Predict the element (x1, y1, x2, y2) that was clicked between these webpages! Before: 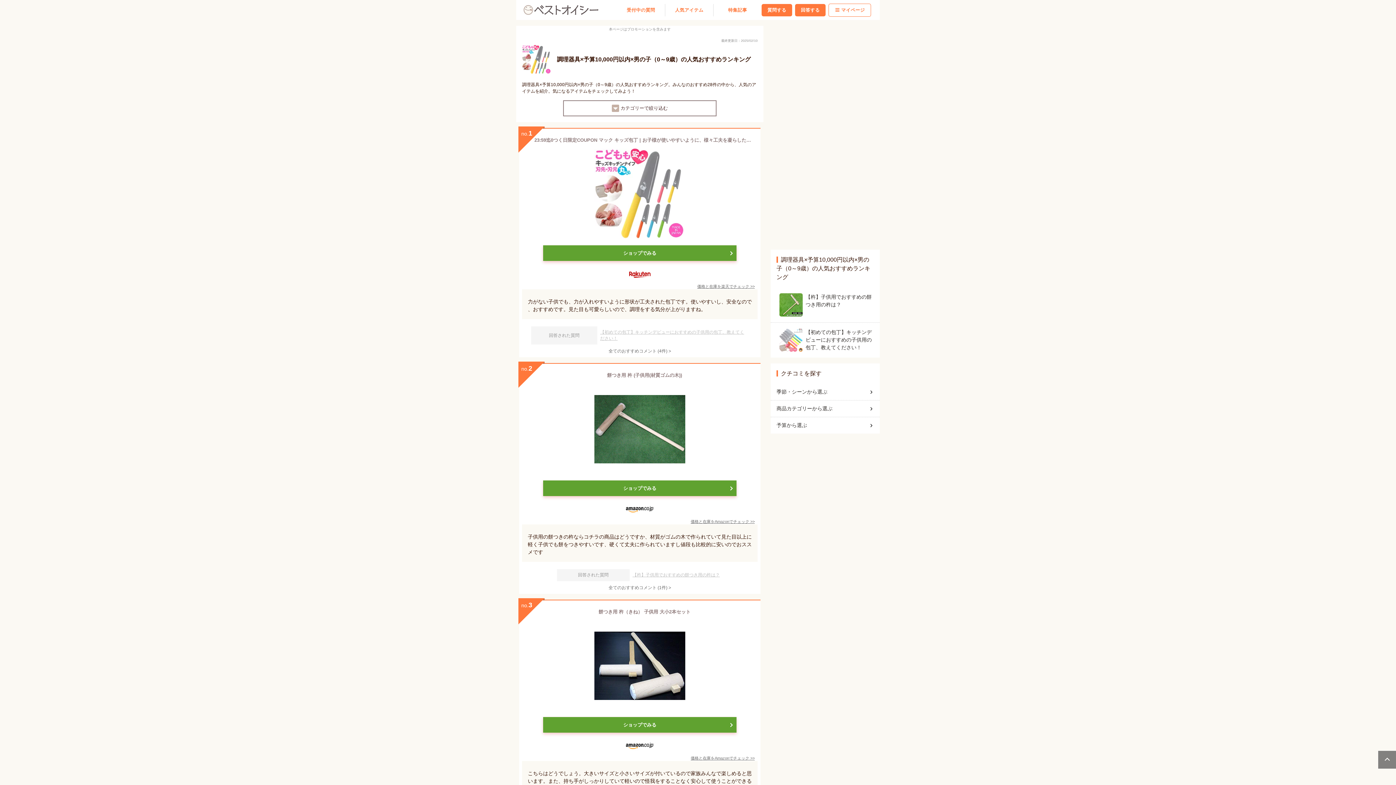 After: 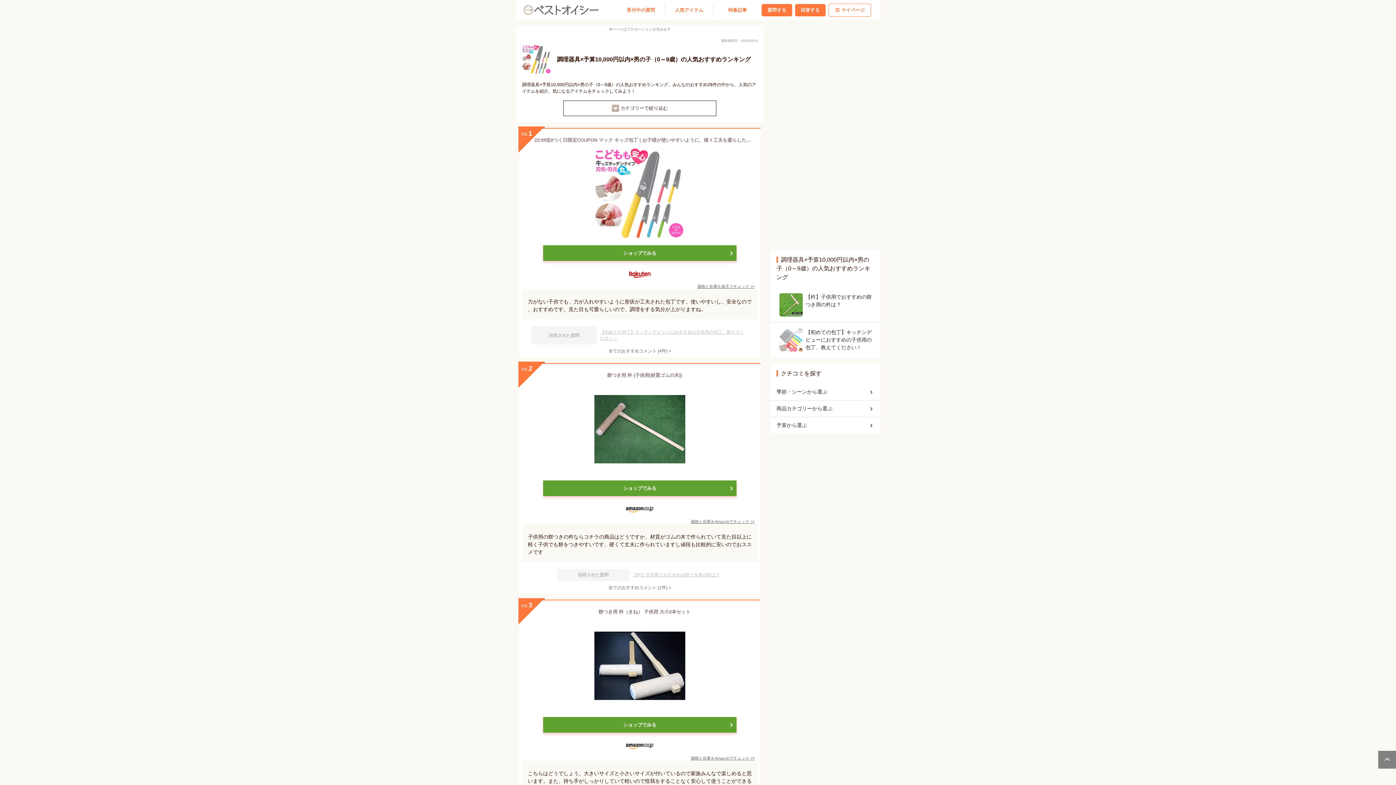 Action: label: ショップでみる bbox: (543, 717, 736, 733)